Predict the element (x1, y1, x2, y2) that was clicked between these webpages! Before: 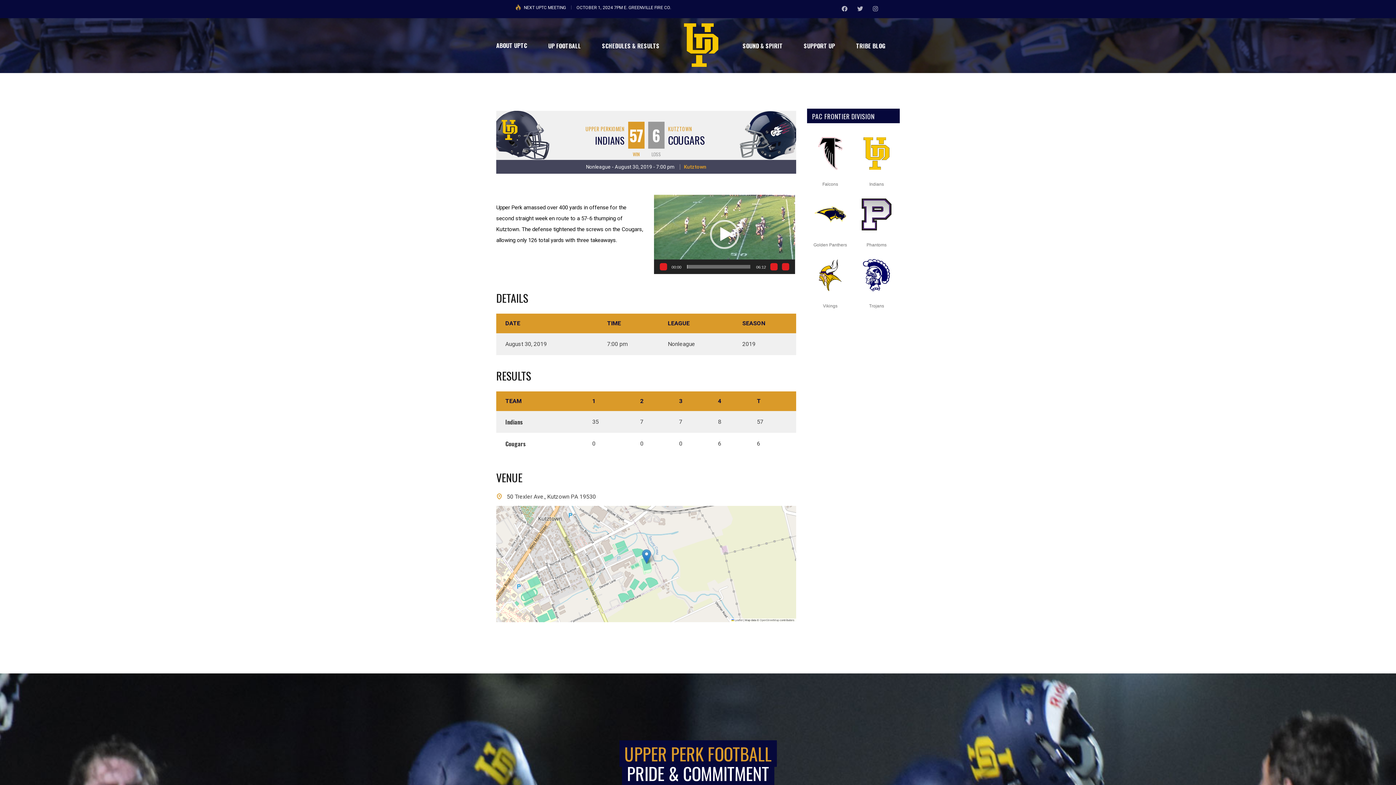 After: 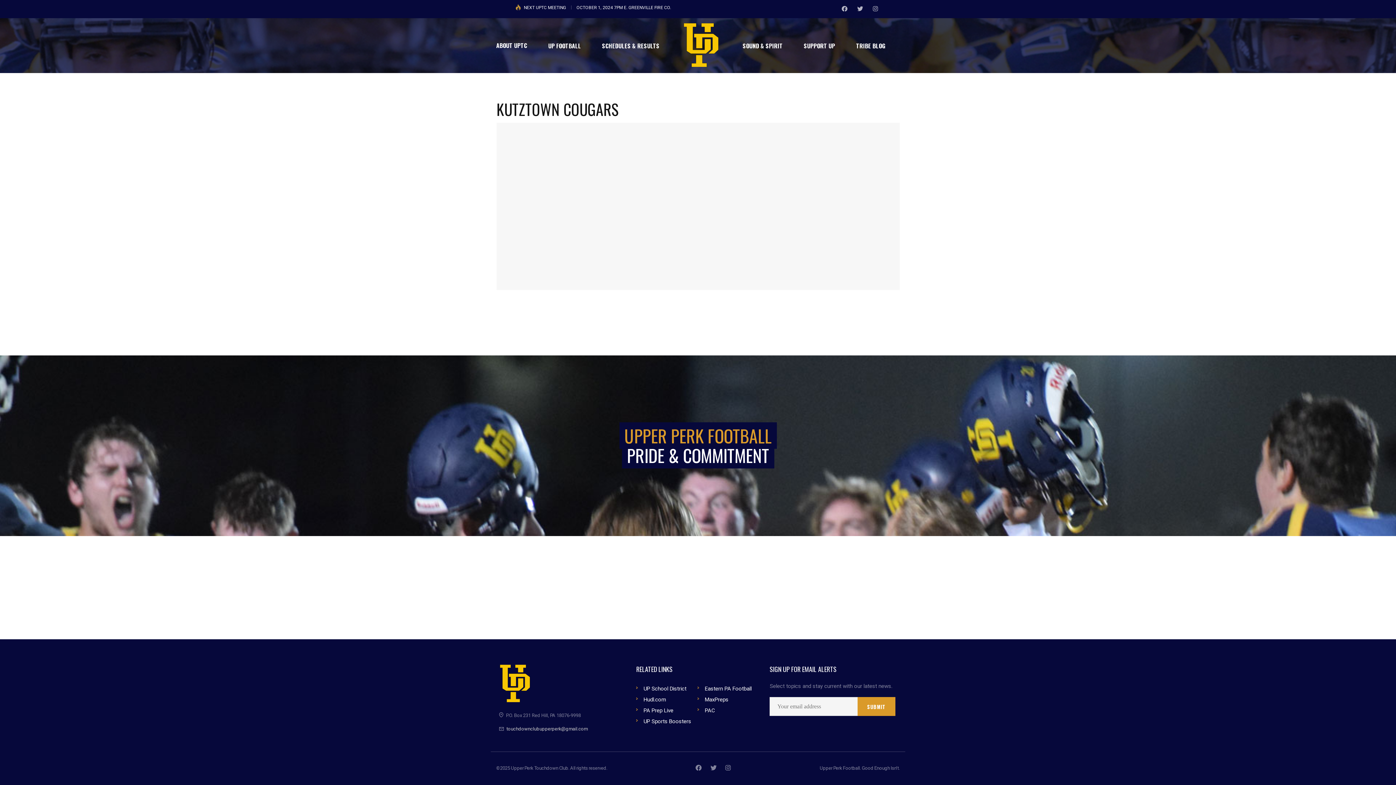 Action: label: COUGARS bbox: (668, 132, 704, 147)